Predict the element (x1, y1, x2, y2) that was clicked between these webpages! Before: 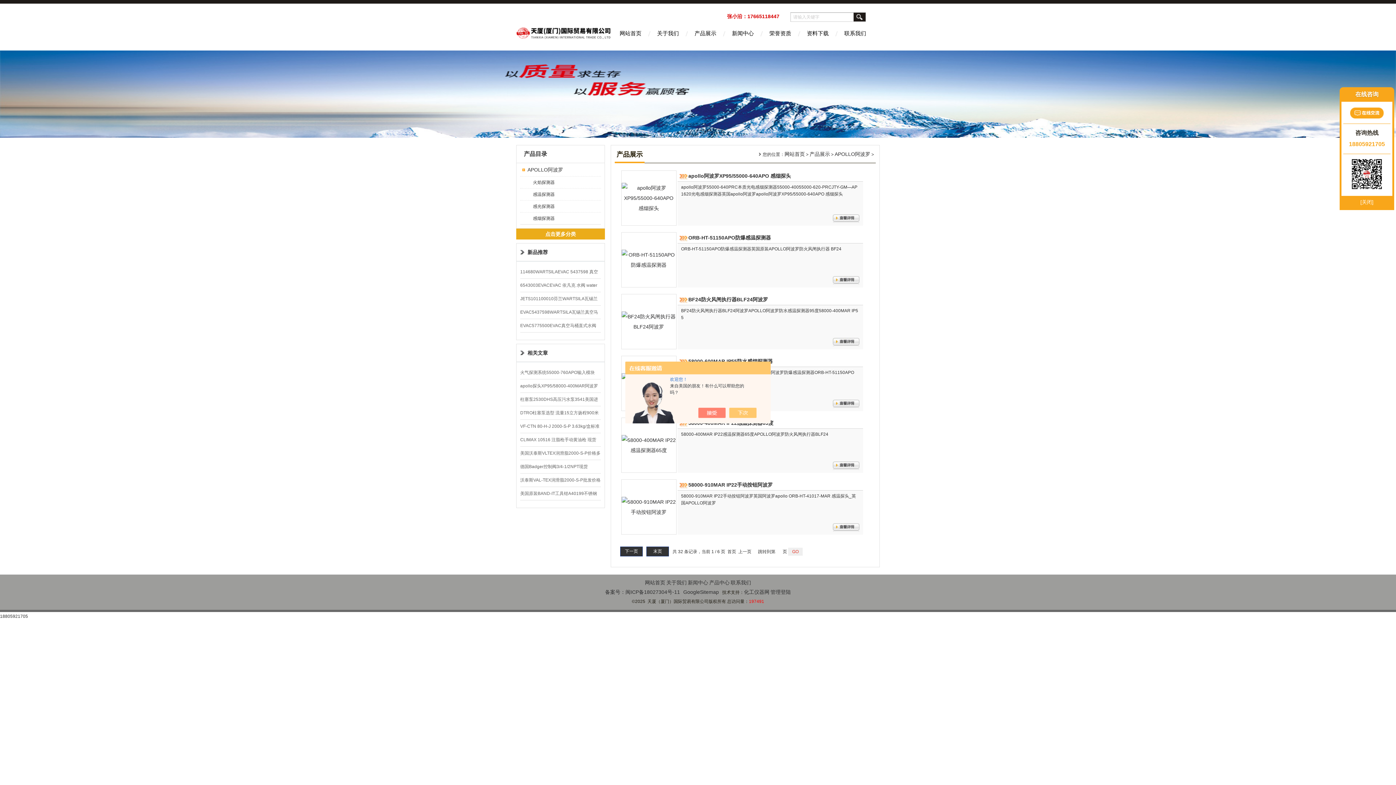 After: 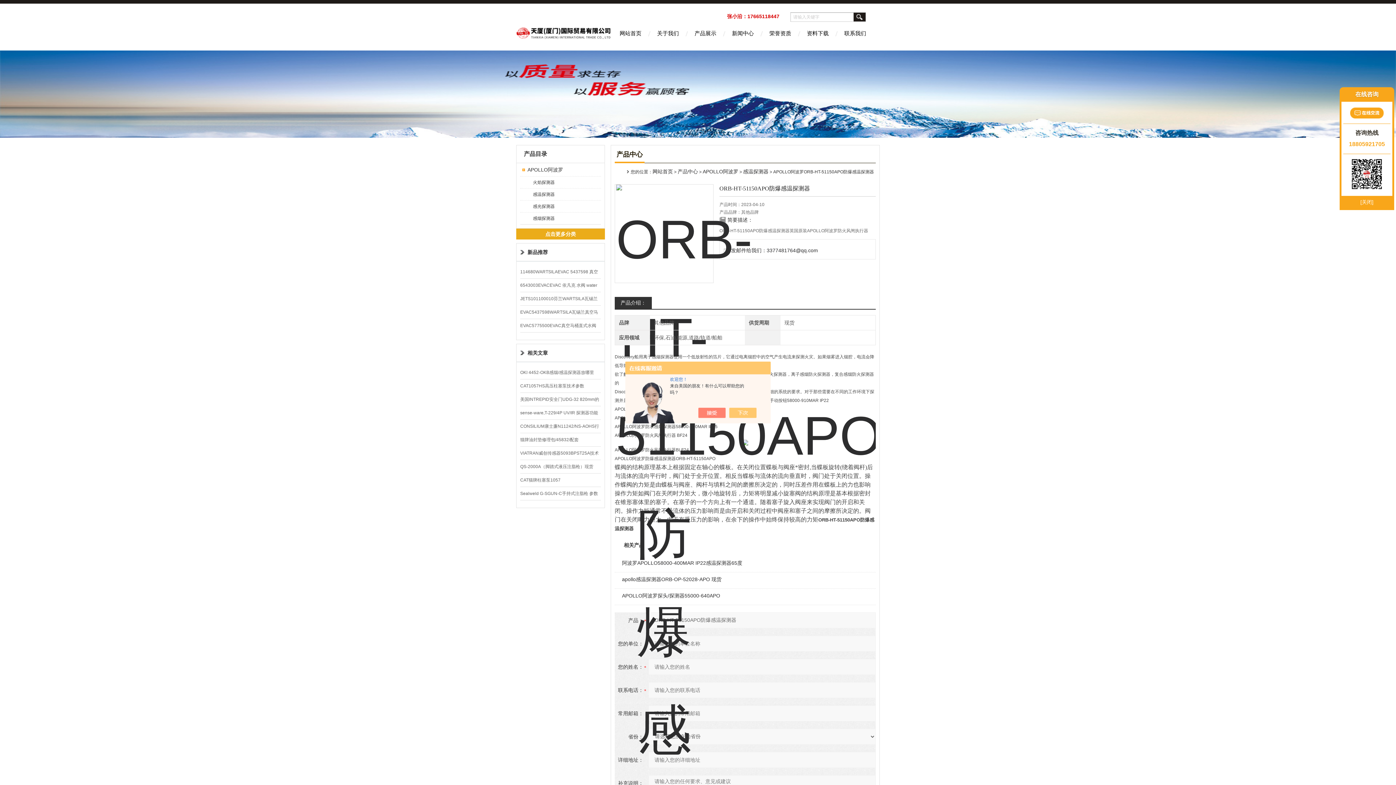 Action: bbox: (832, 279, 859, 285)